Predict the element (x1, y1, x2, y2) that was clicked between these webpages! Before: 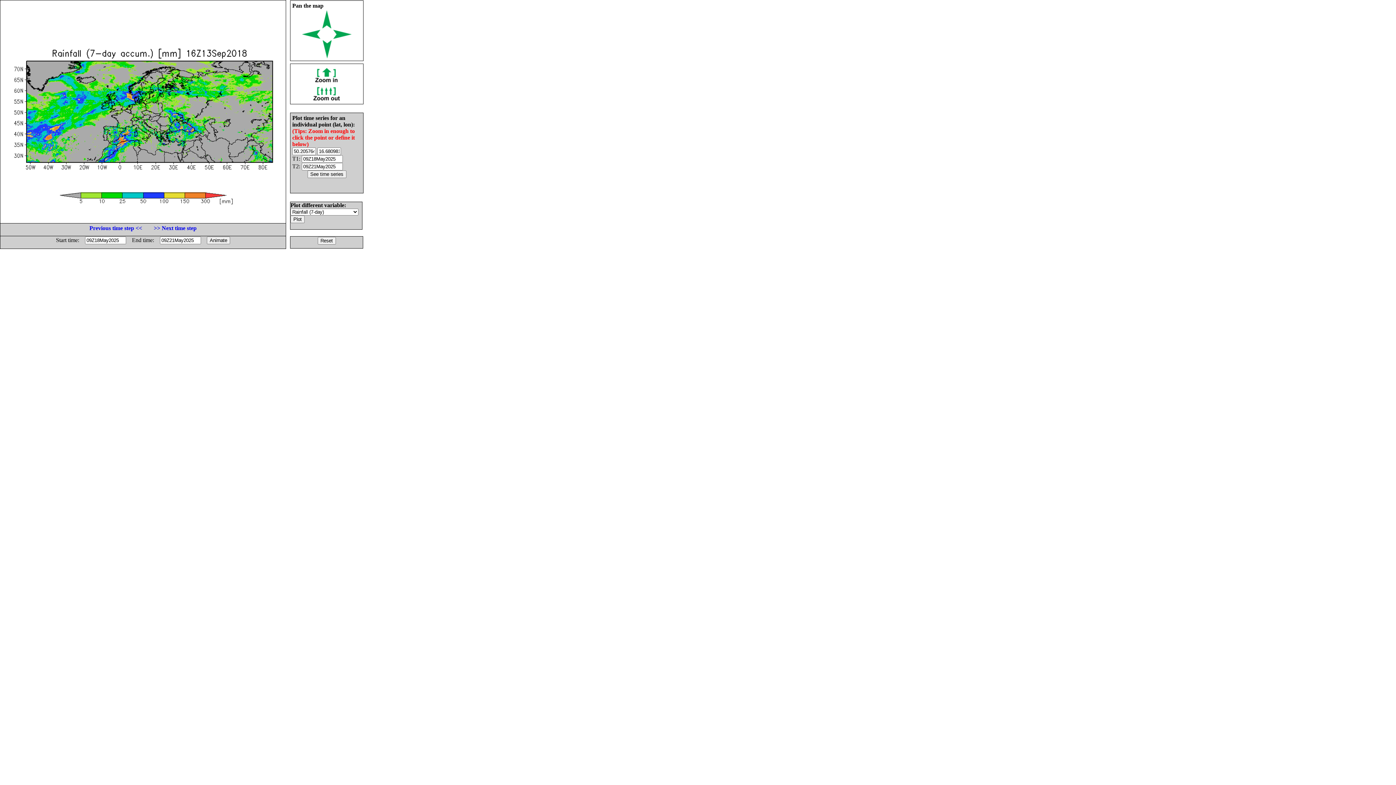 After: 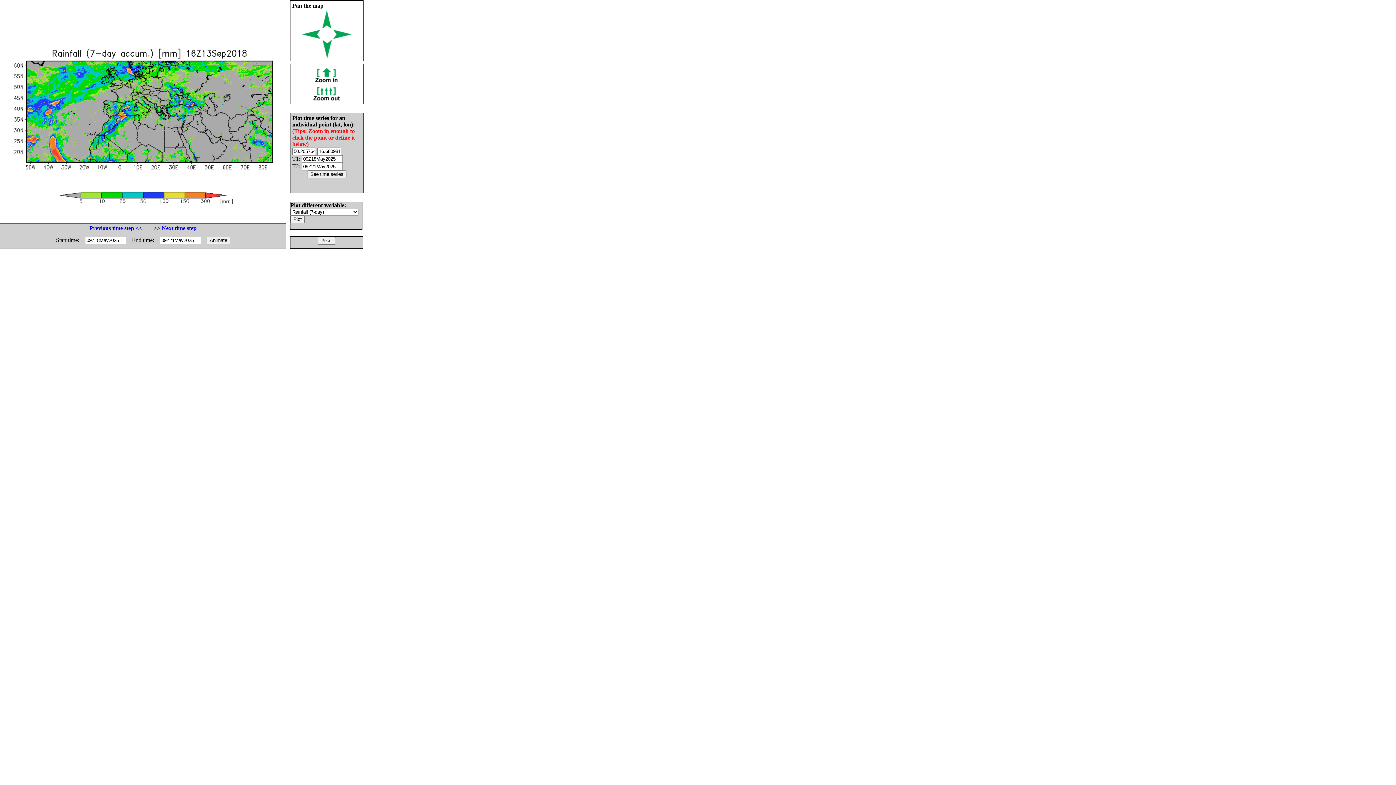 Action: bbox: (322, 53, 331, 59)